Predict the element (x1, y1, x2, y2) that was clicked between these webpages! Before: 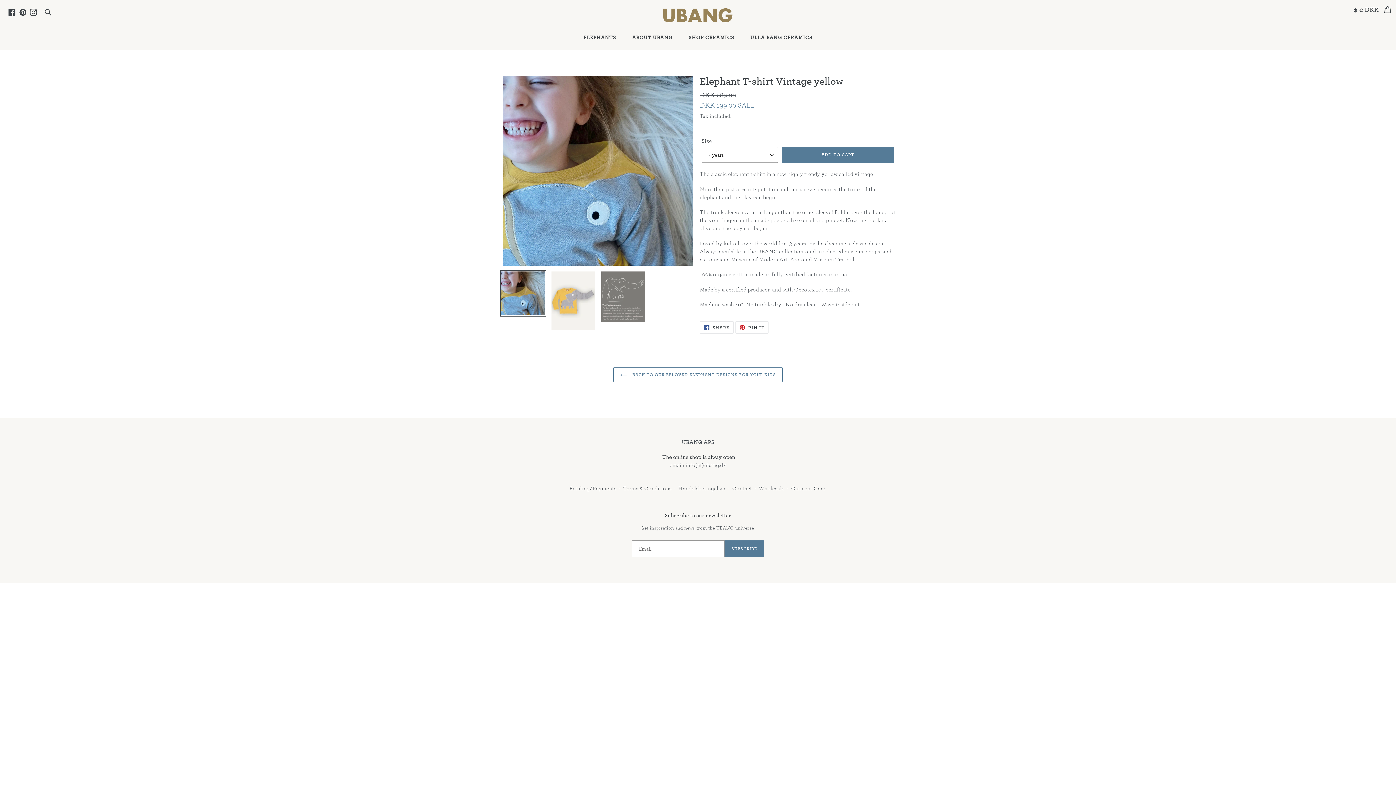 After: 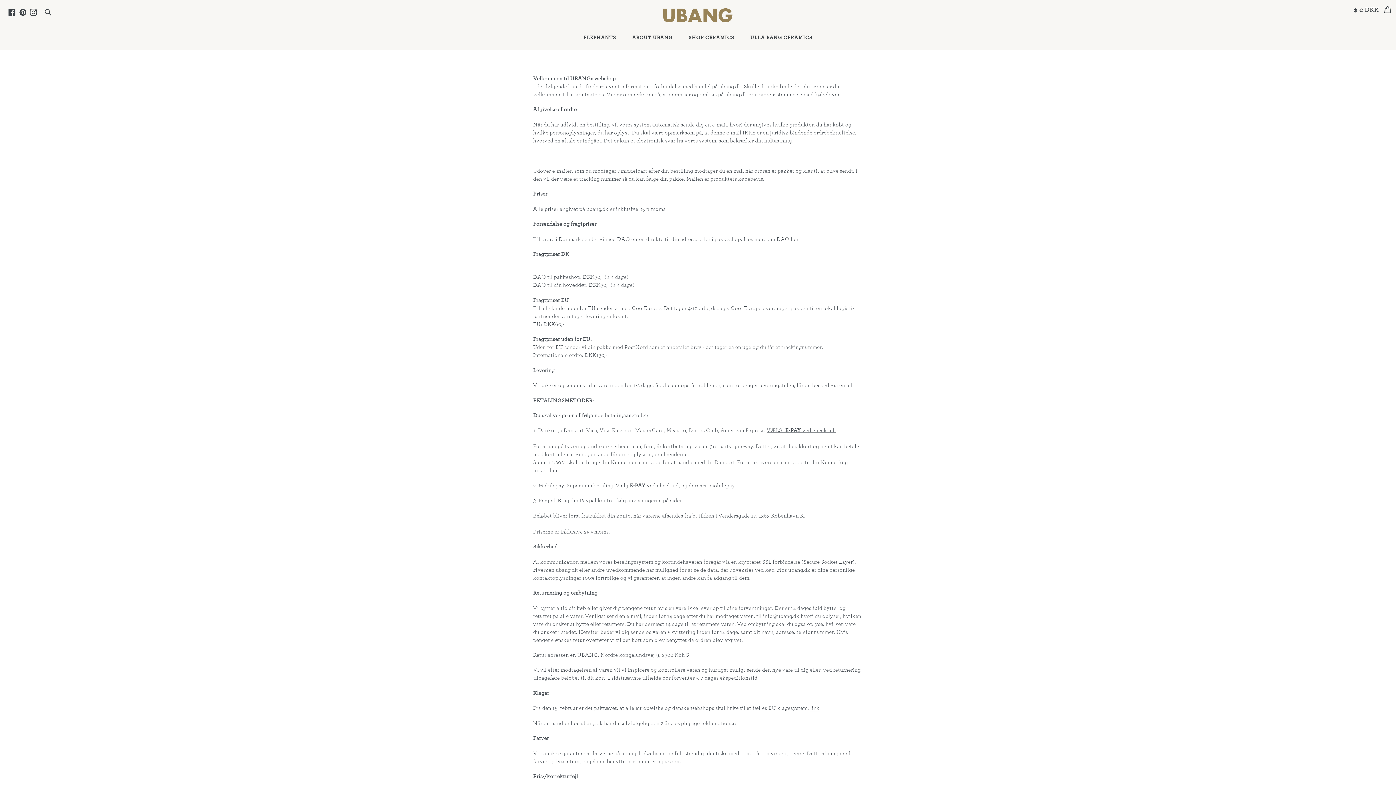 Action: bbox: (678, 484, 725, 491) label: Handelsbetingelser